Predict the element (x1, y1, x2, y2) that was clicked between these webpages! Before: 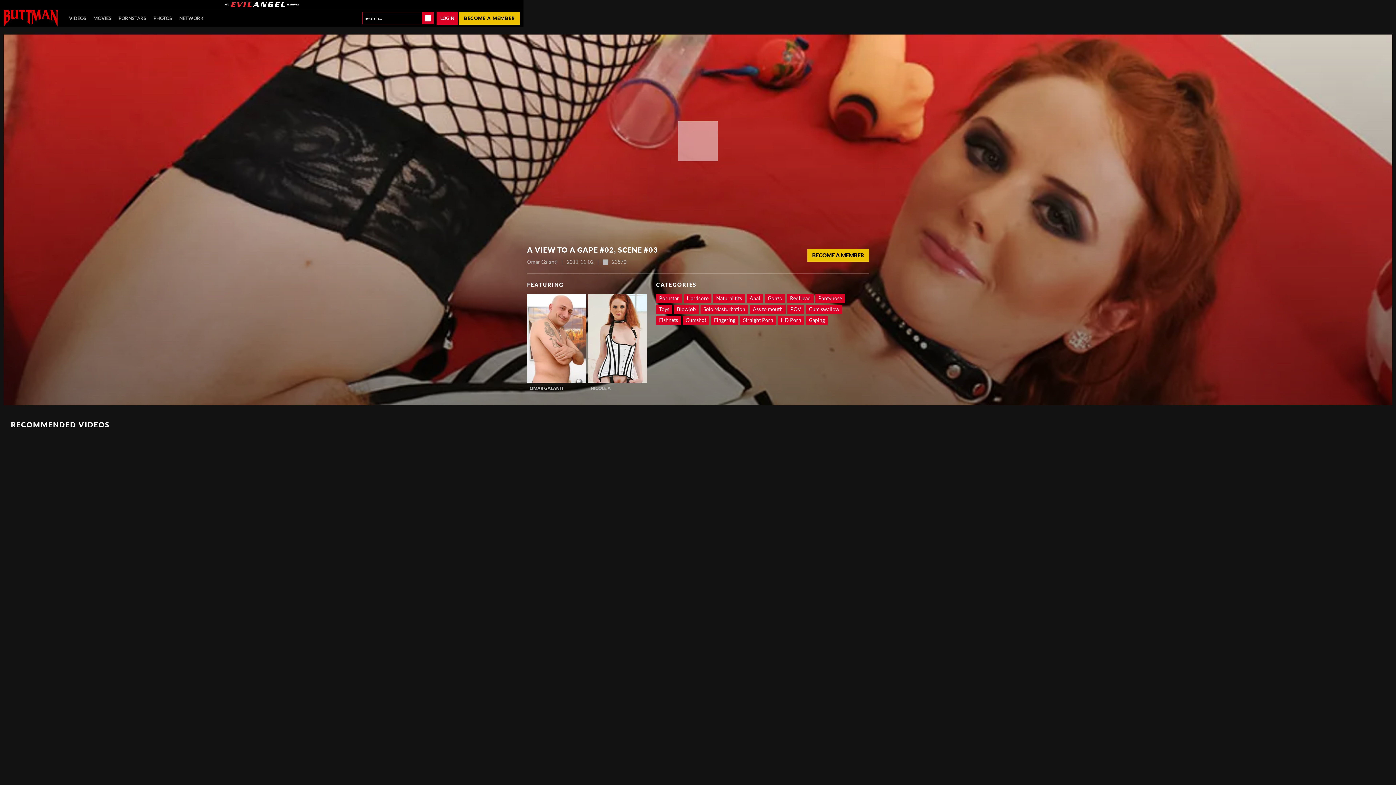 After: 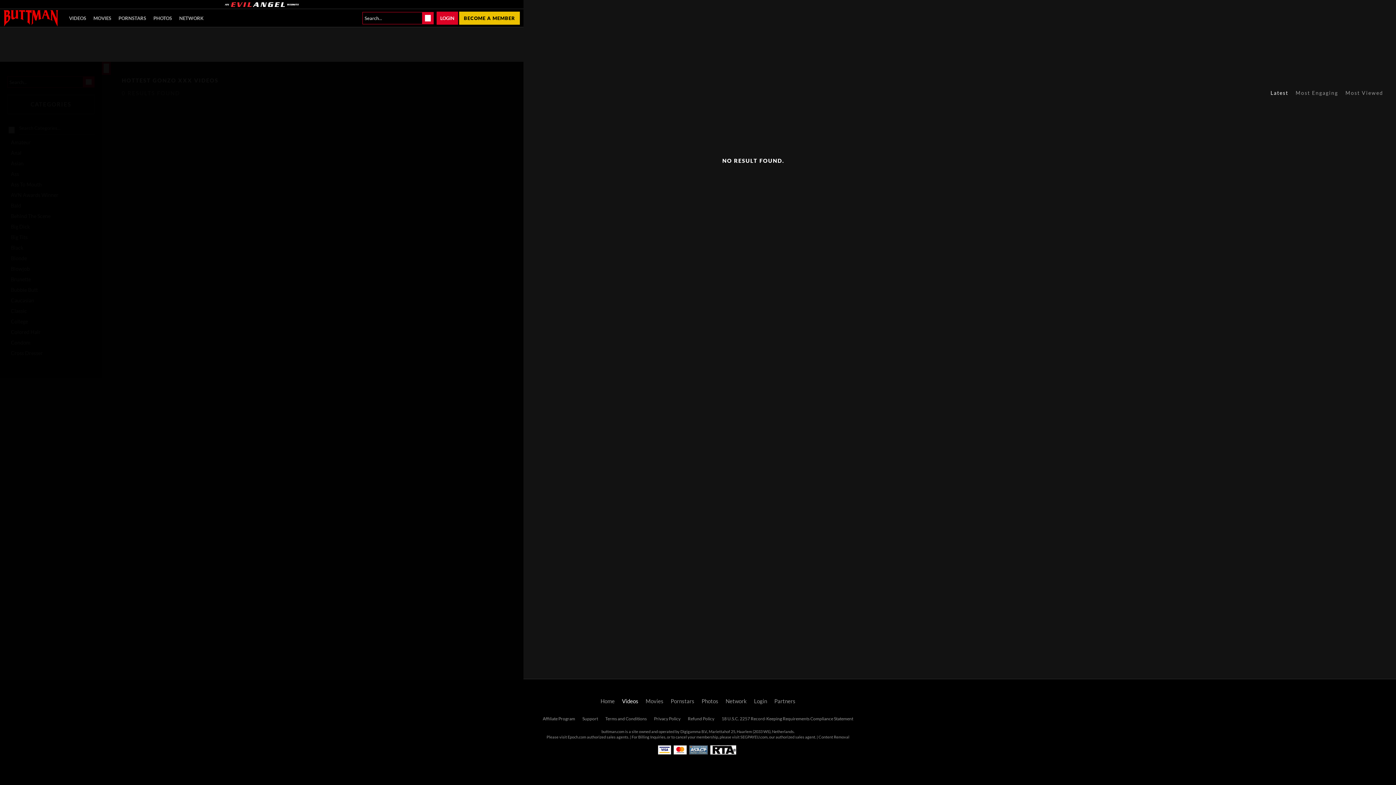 Action: label: Natural tits bbox: (713, 294, 745, 303)